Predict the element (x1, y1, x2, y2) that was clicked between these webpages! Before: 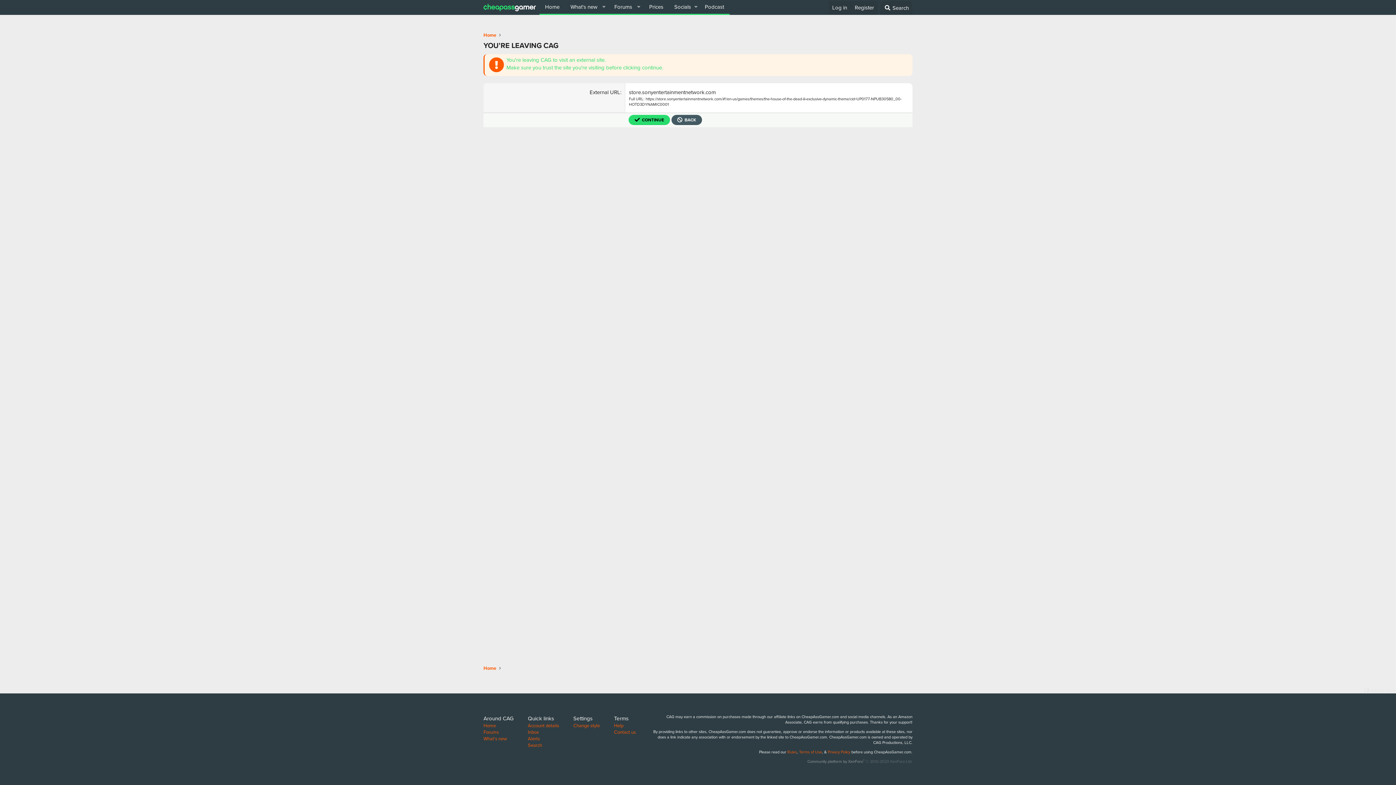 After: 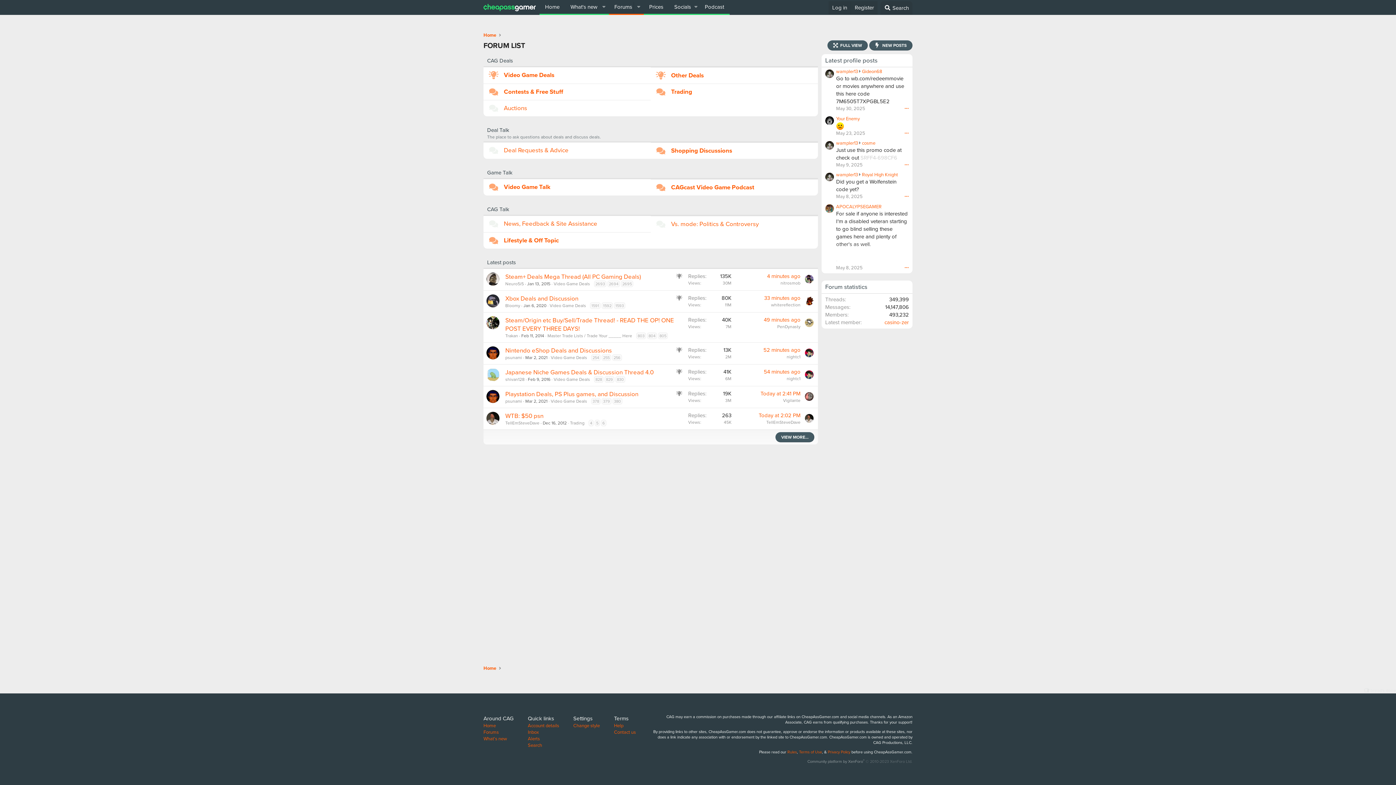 Action: bbox: (609, 0, 633, 13) label: Forums